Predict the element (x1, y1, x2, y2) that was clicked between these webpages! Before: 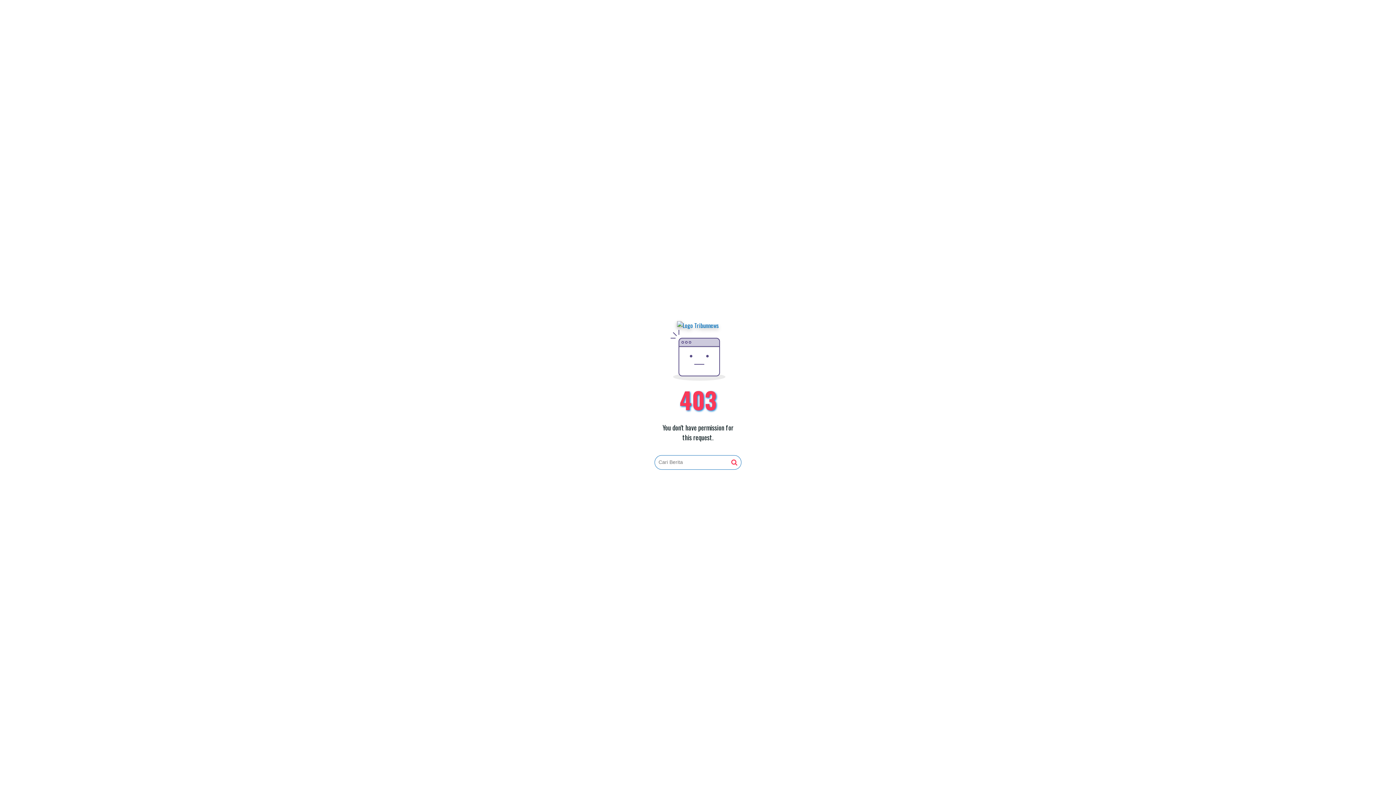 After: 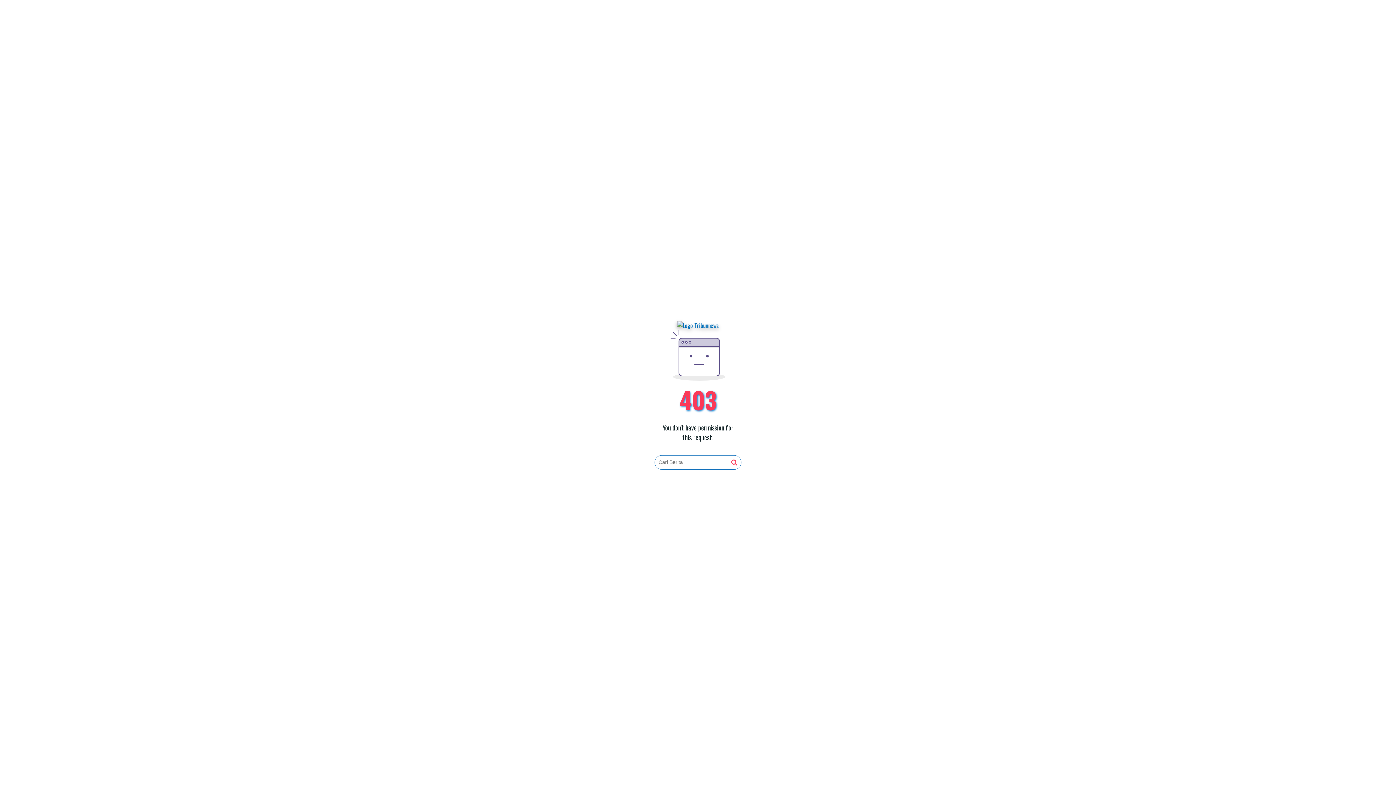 Action: bbox: (677, 321, 719, 330)